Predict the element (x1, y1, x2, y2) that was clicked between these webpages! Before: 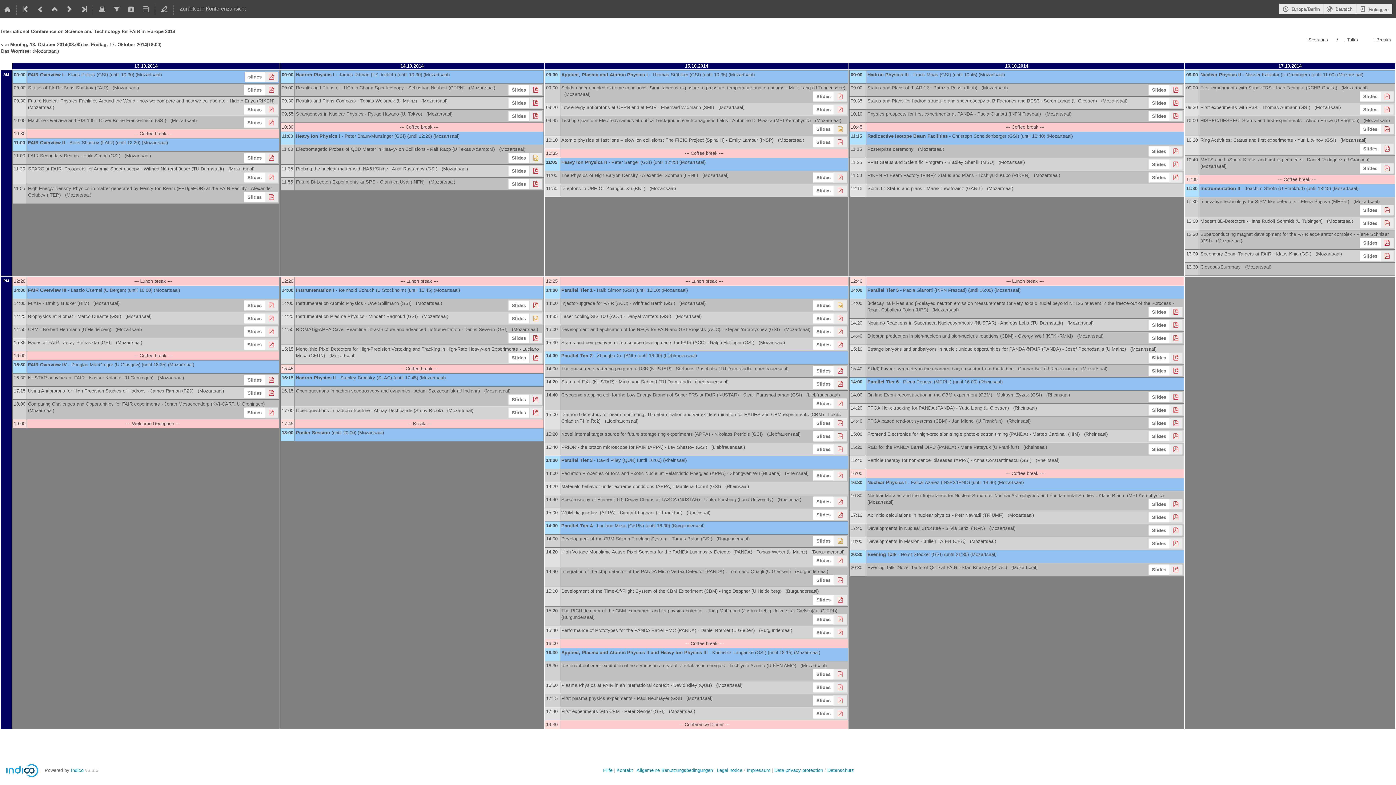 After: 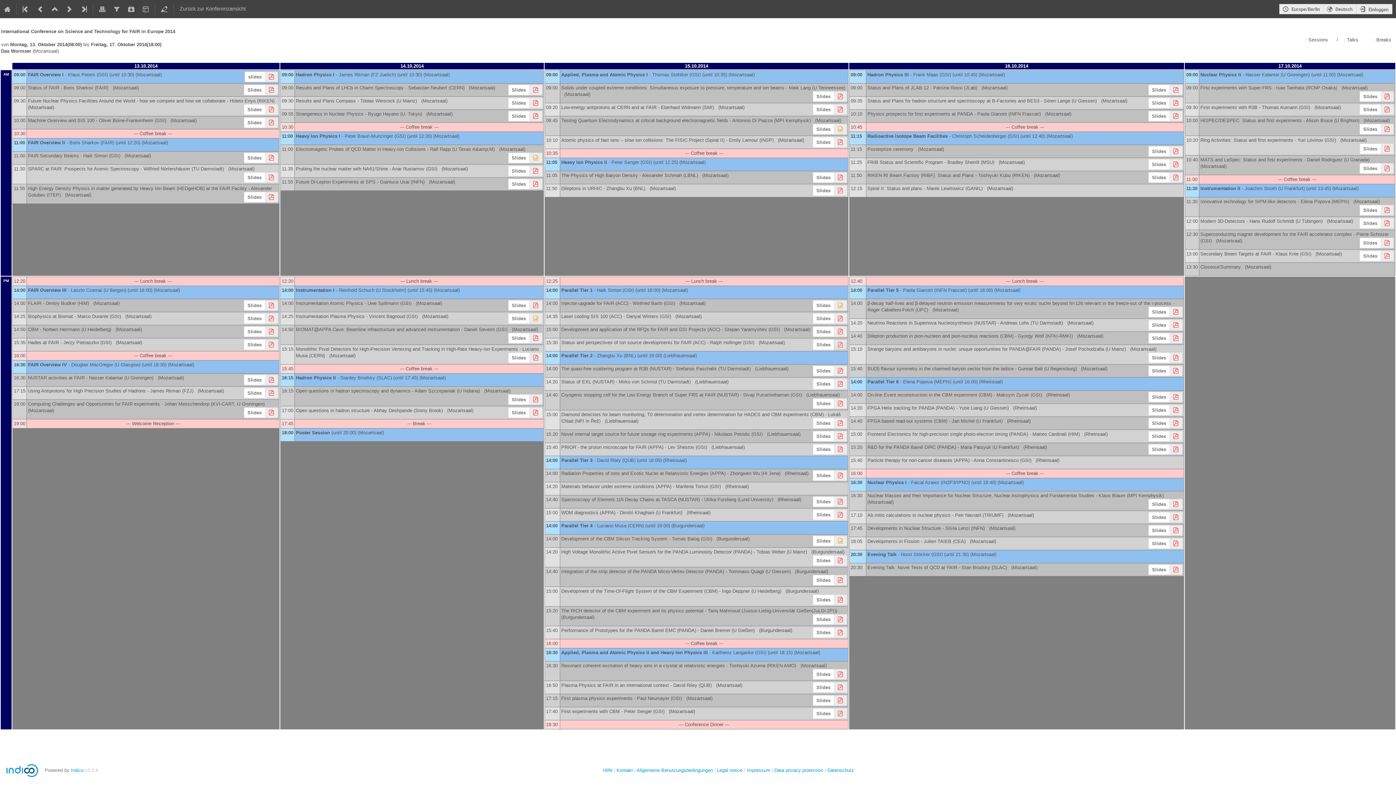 Action: bbox: (834, 339, 847, 350)